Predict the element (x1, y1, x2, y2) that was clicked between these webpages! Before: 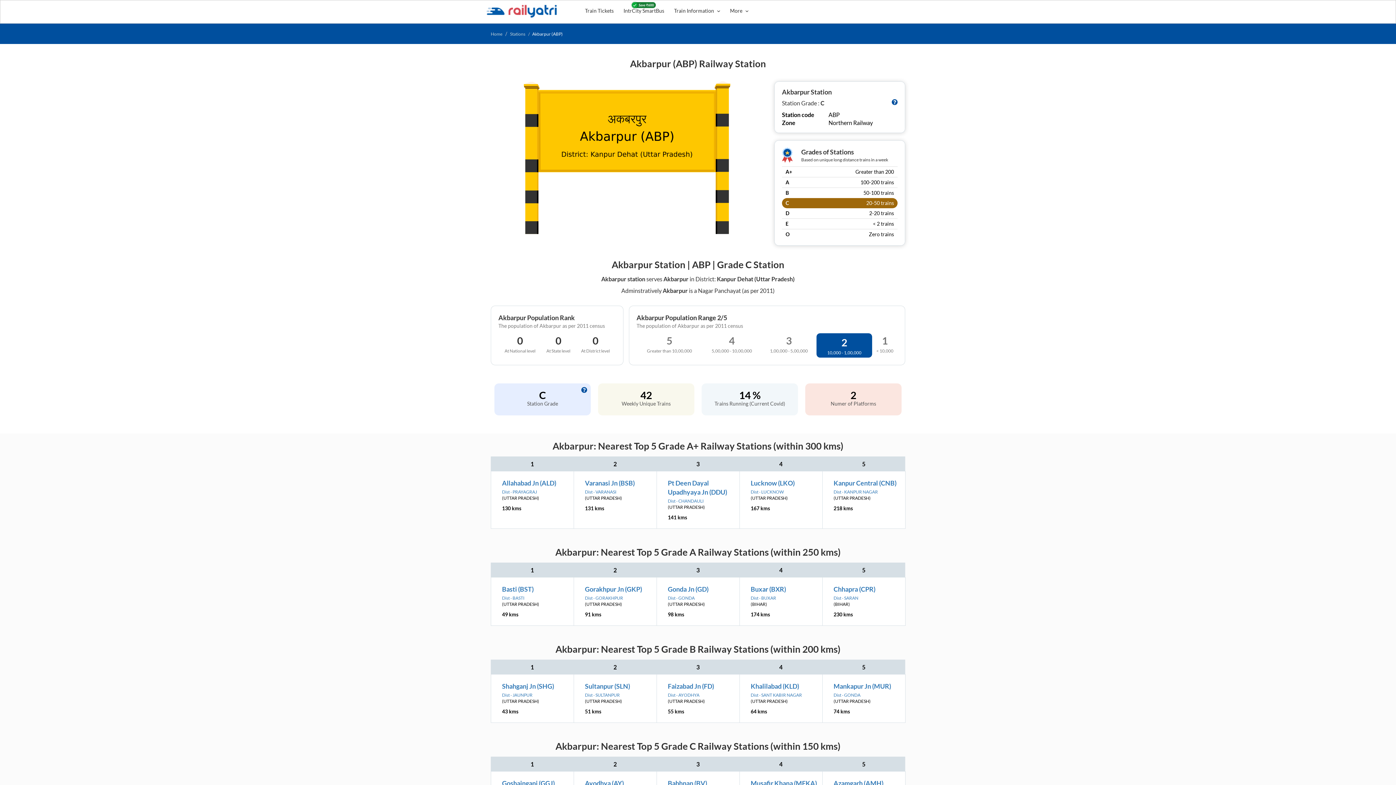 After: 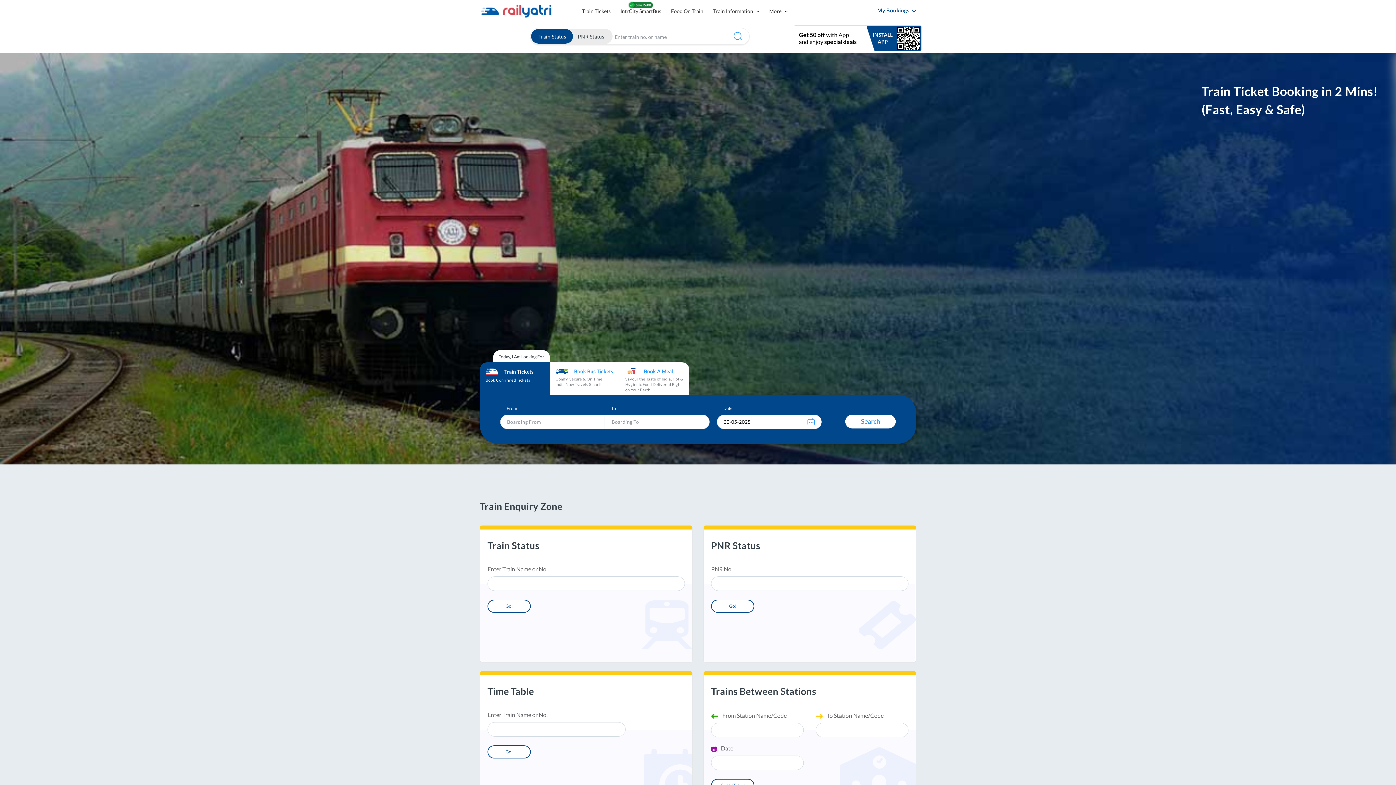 Action: bbox: (485, 0, 563, 24)